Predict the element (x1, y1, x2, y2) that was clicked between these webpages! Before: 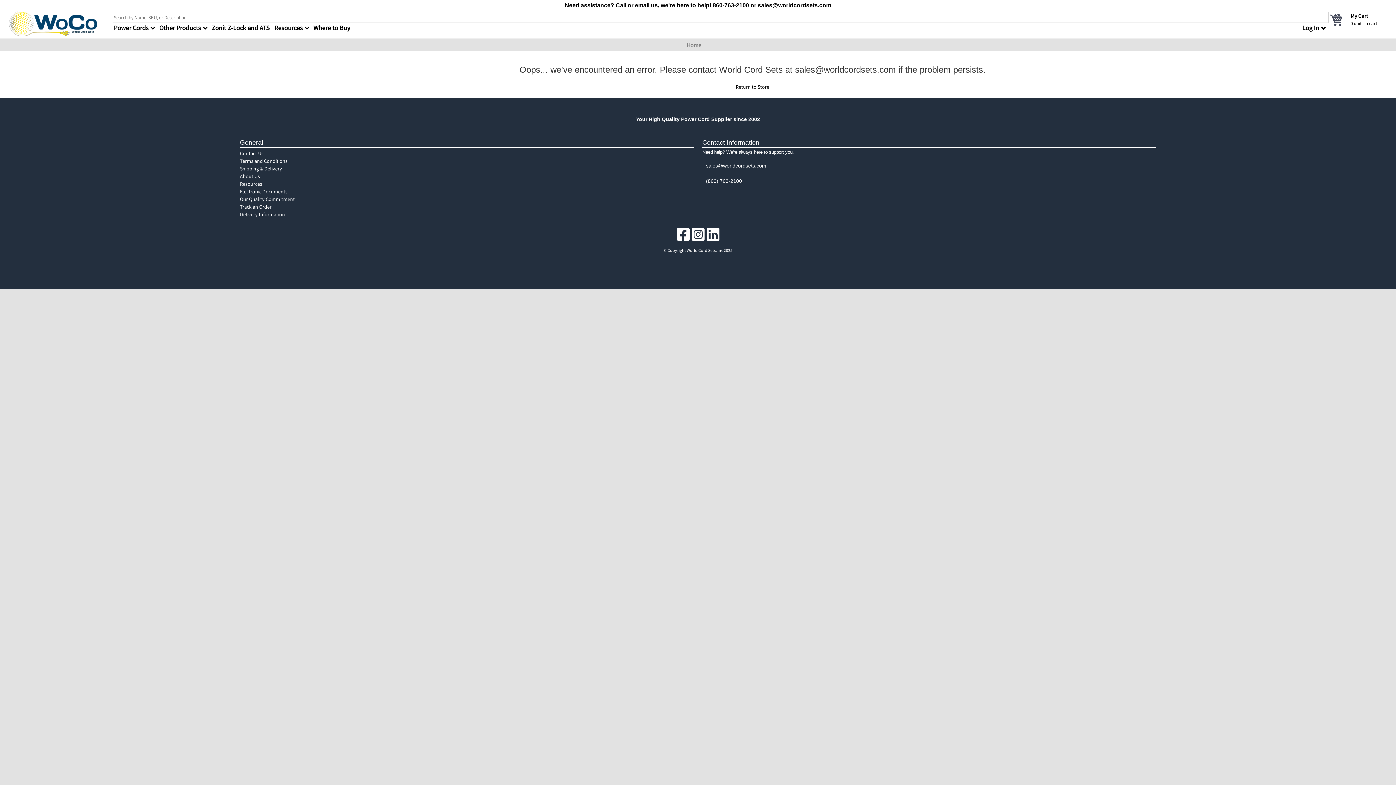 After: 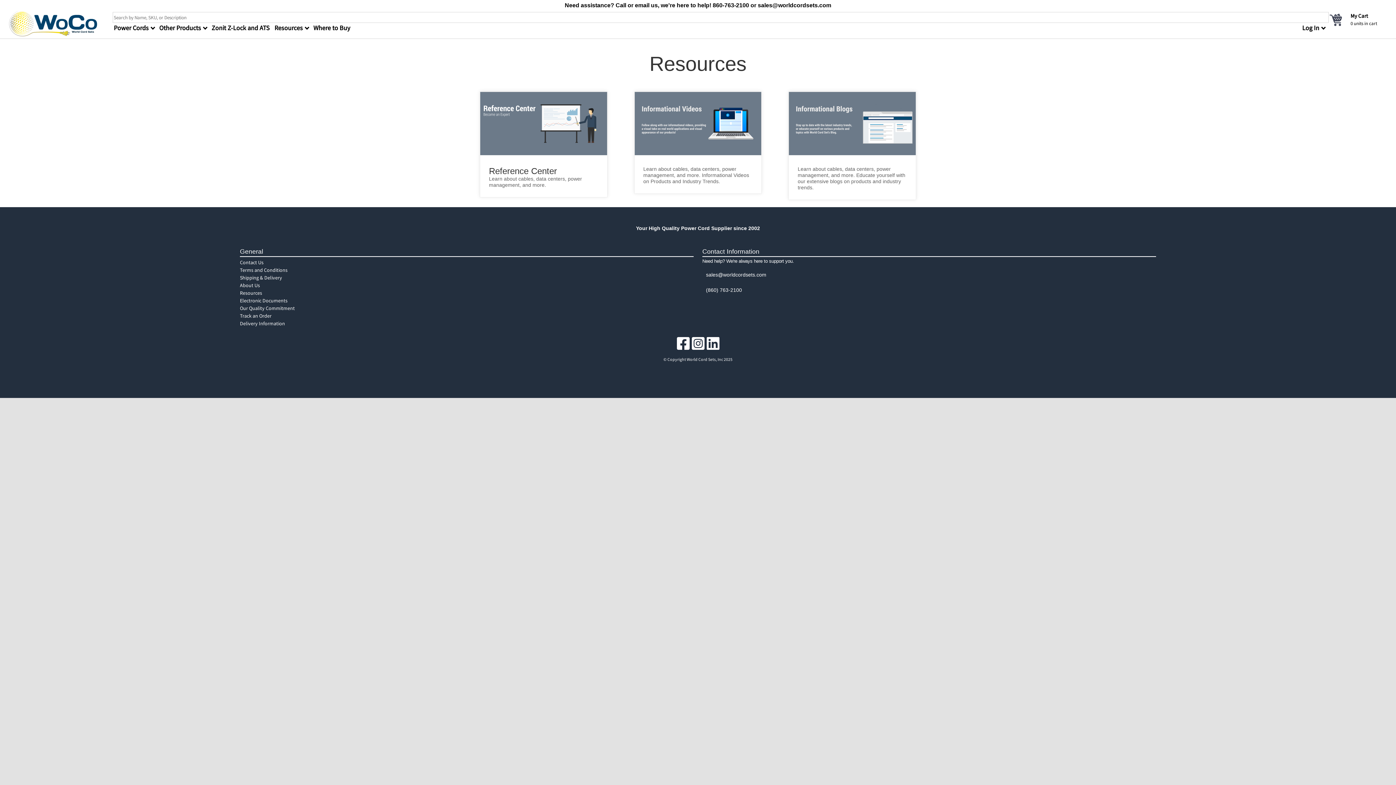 Action: label: Resources bbox: (240, 180, 693, 188)